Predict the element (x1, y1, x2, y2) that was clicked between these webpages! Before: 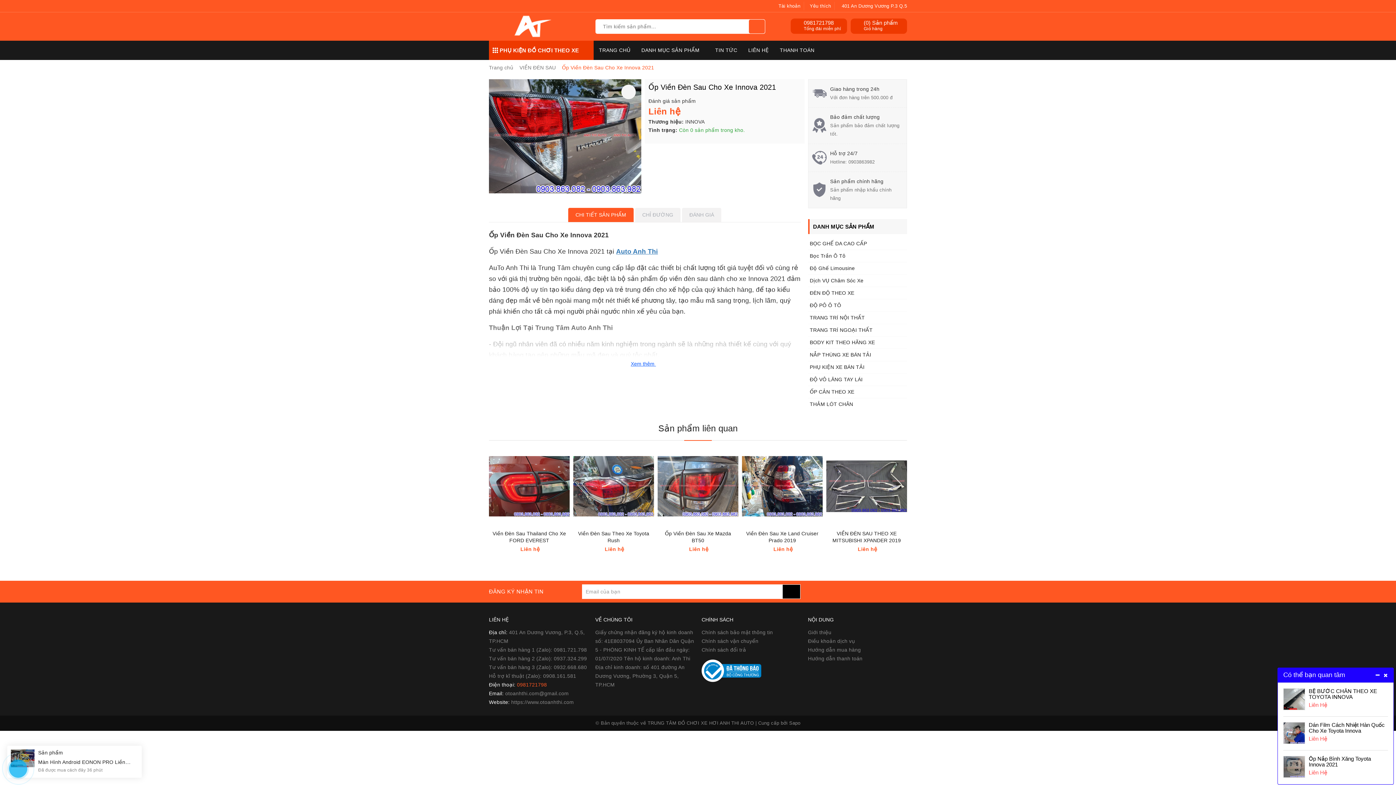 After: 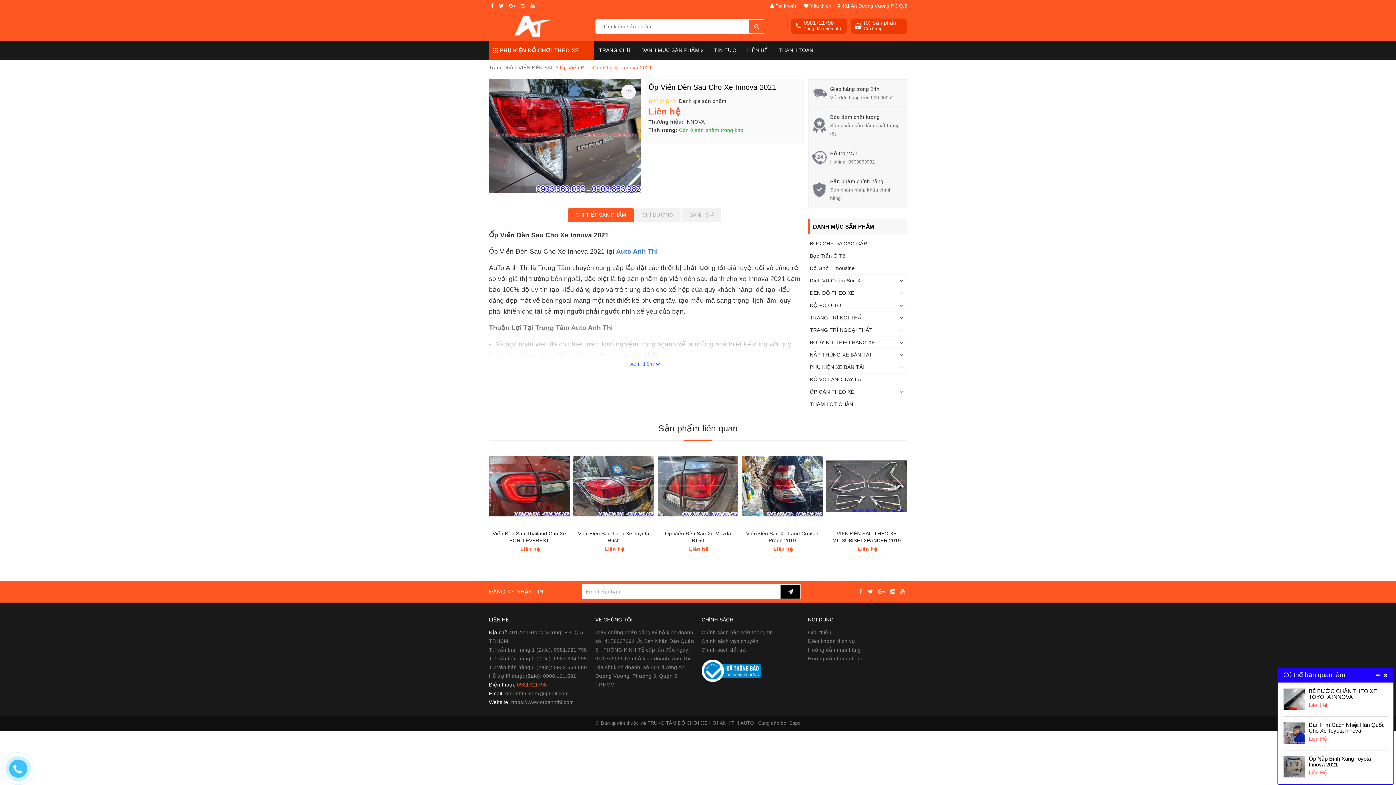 Action: bbox: (701, 667, 761, 673)